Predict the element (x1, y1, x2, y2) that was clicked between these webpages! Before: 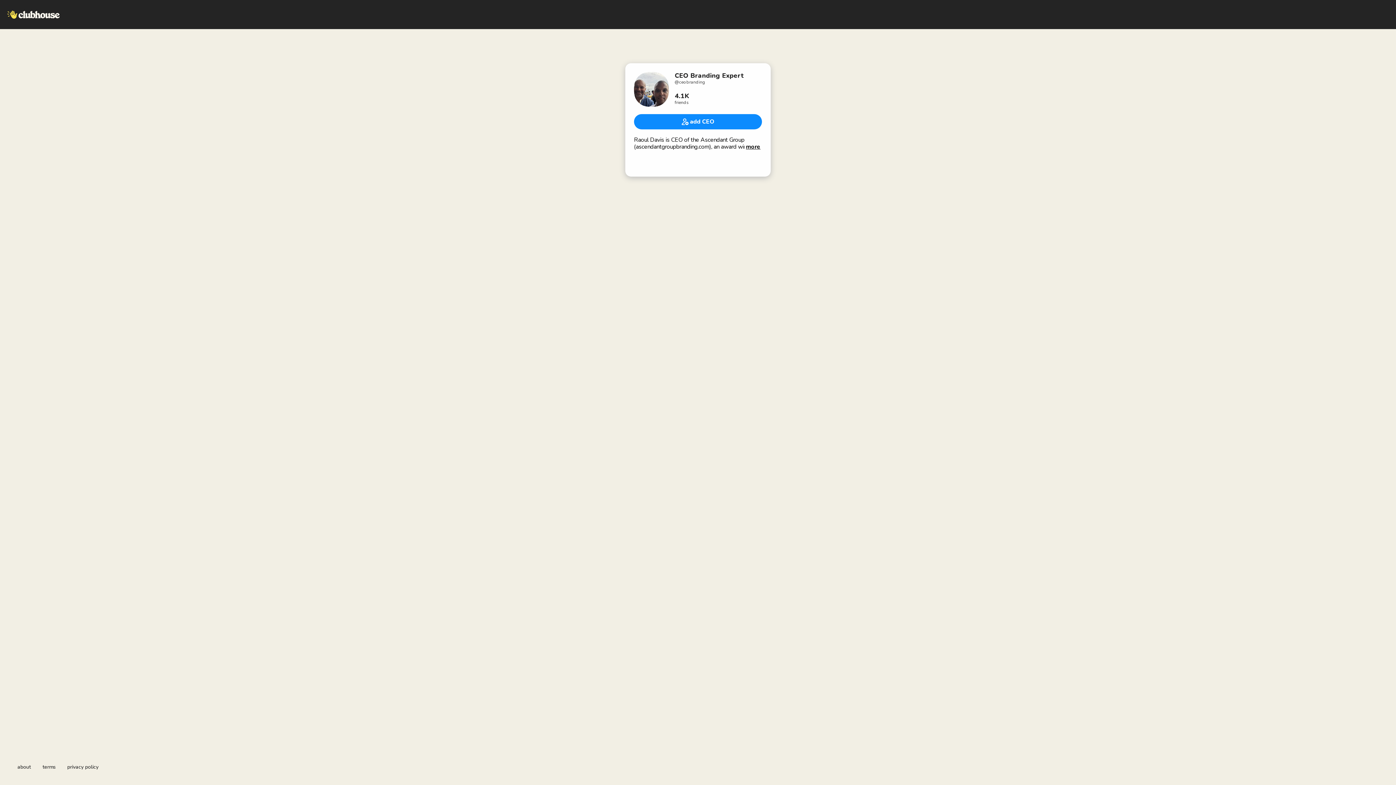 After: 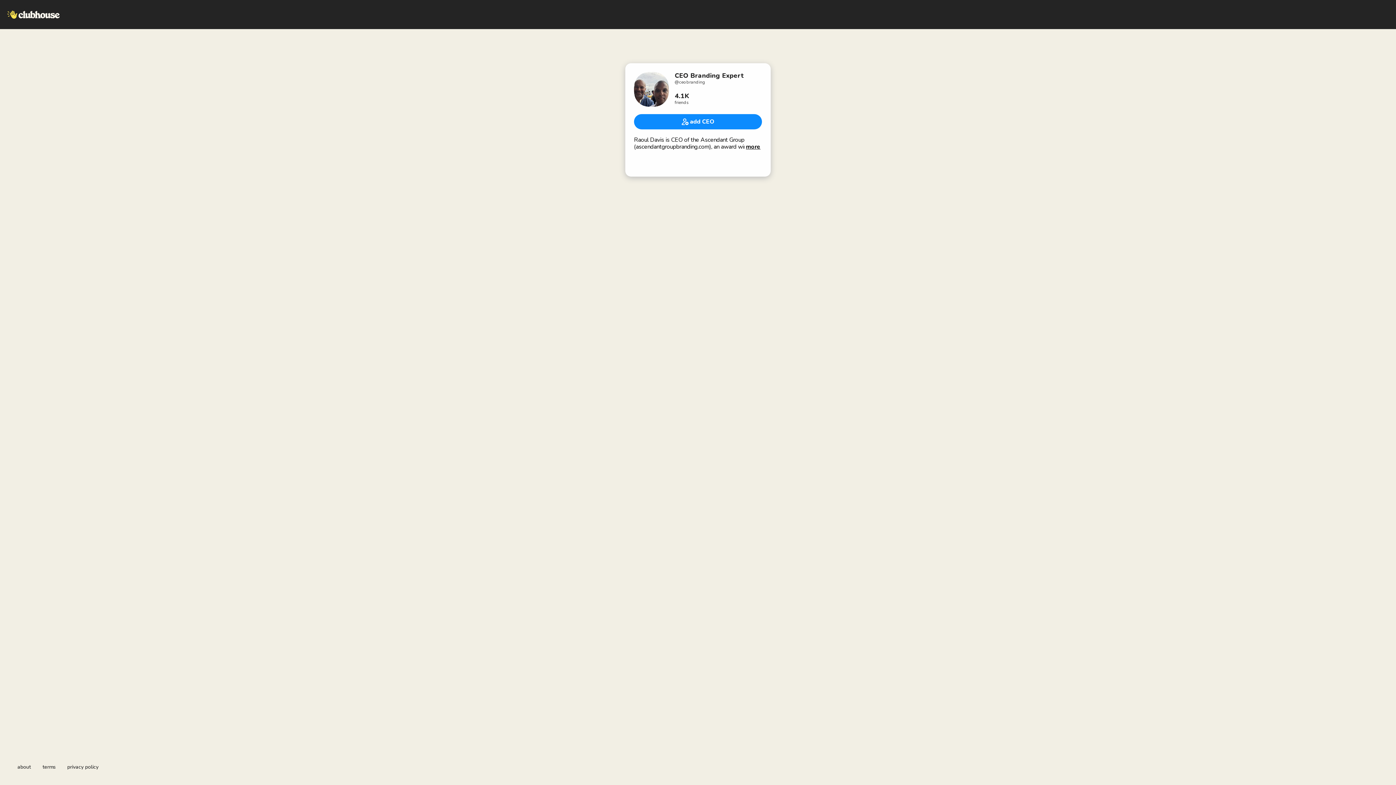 Action: bbox: (17, 764, 30, 770) label: about